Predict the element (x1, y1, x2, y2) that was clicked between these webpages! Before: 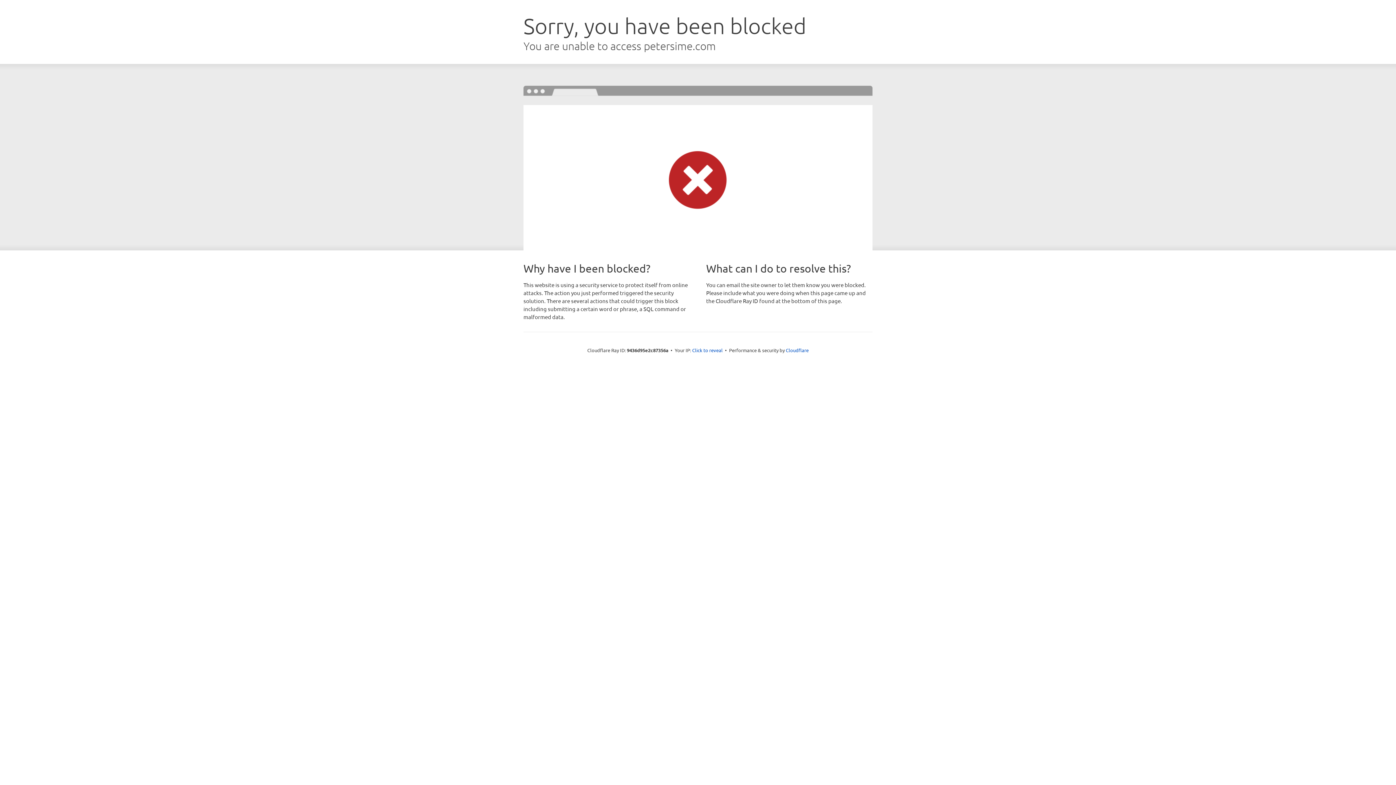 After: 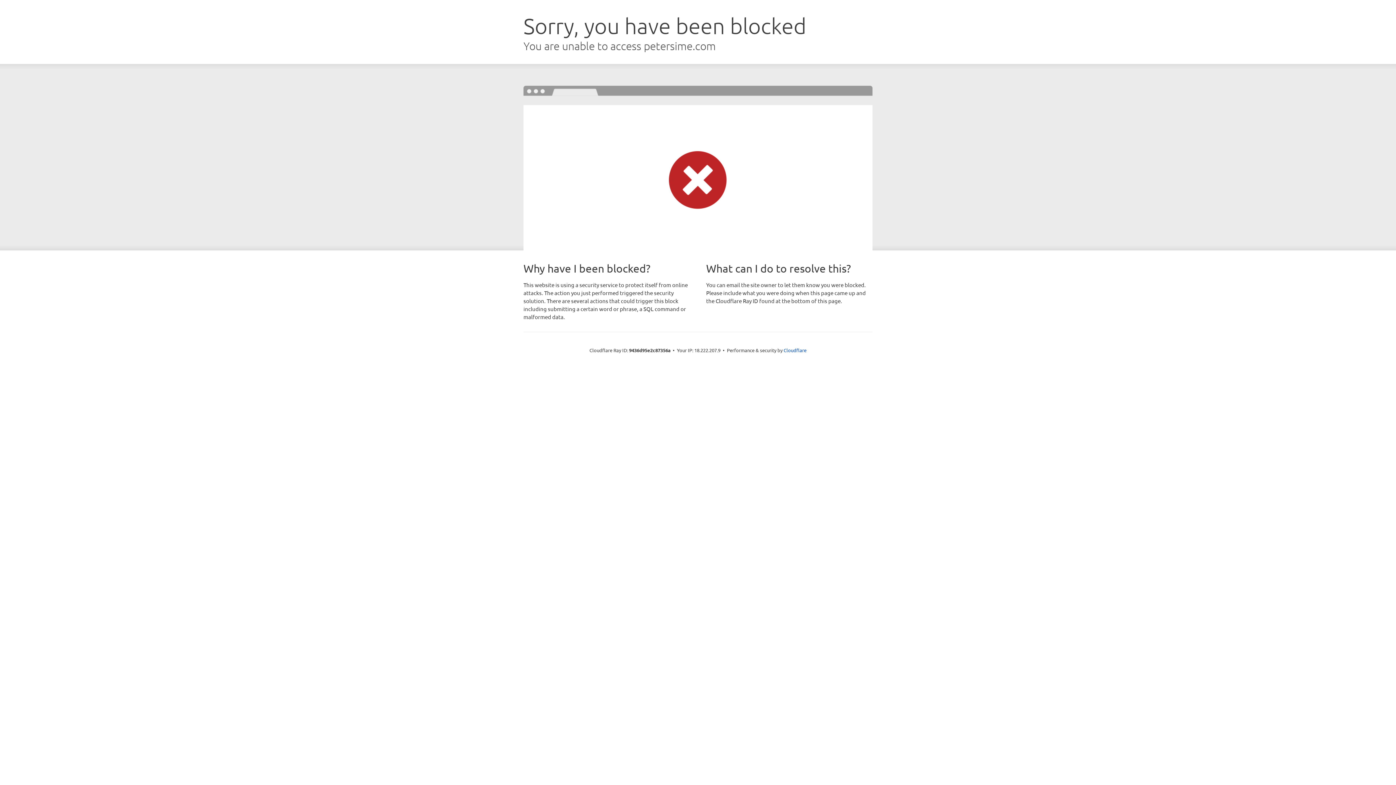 Action: bbox: (692, 346, 722, 353) label: Click to reveal